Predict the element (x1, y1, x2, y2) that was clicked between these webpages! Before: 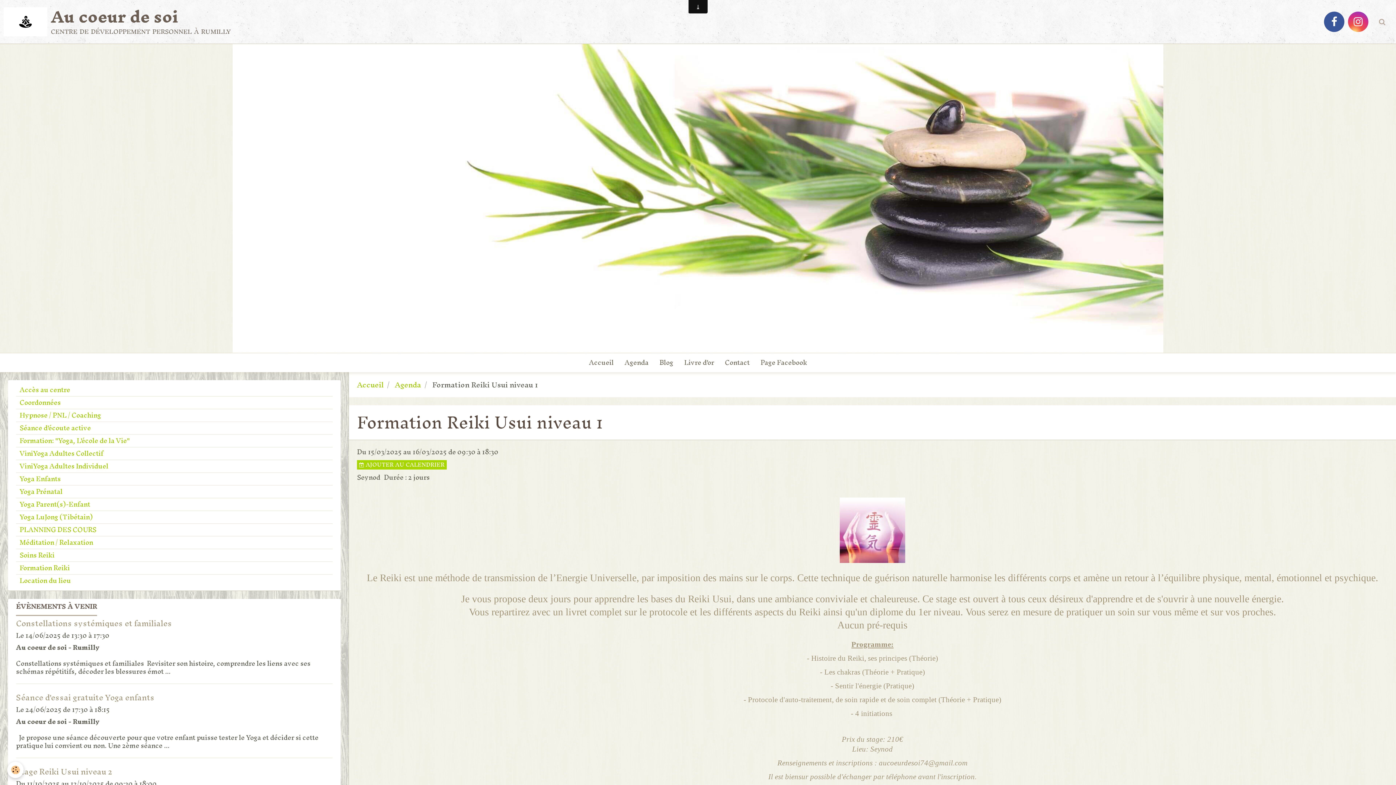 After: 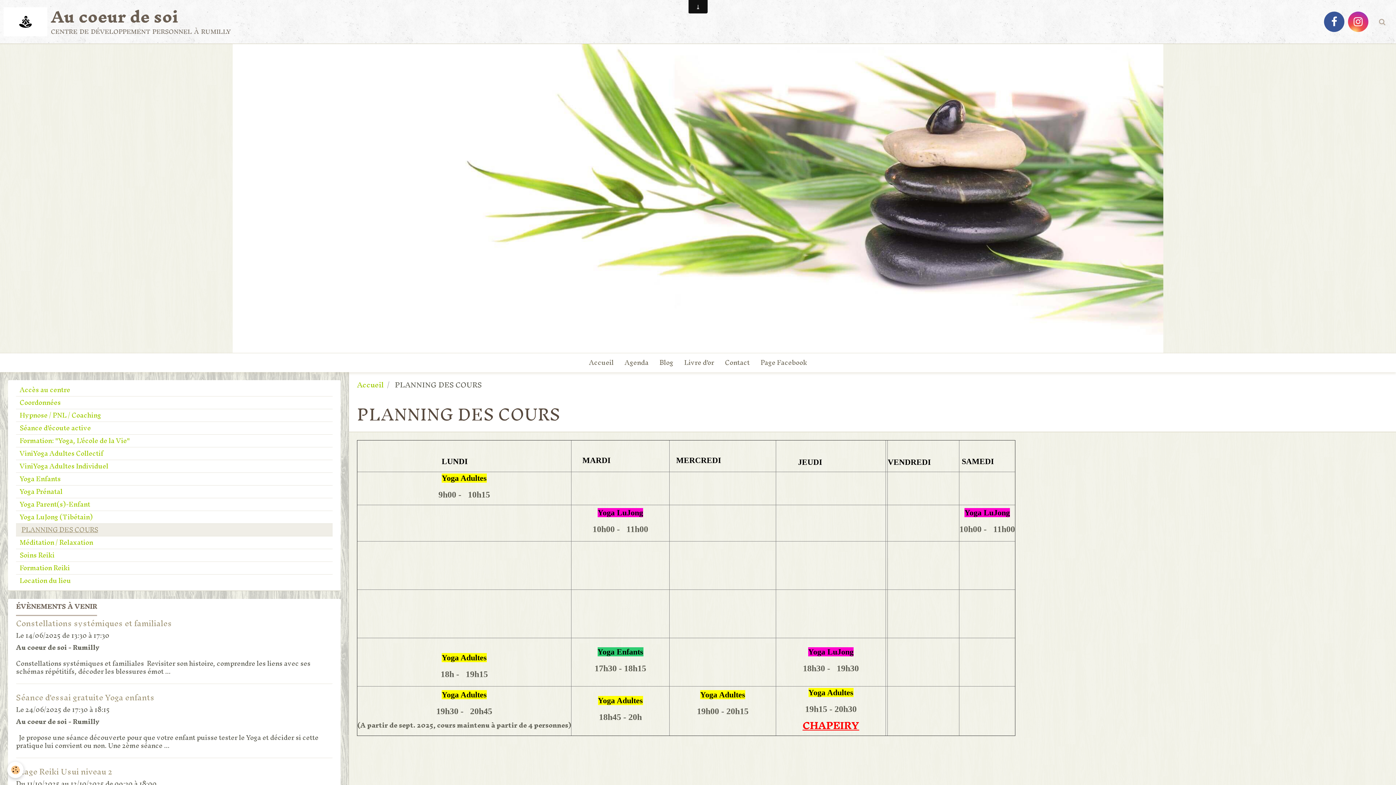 Action: bbox: (16, 524, 332, 536) label: PLANNING DES COURS